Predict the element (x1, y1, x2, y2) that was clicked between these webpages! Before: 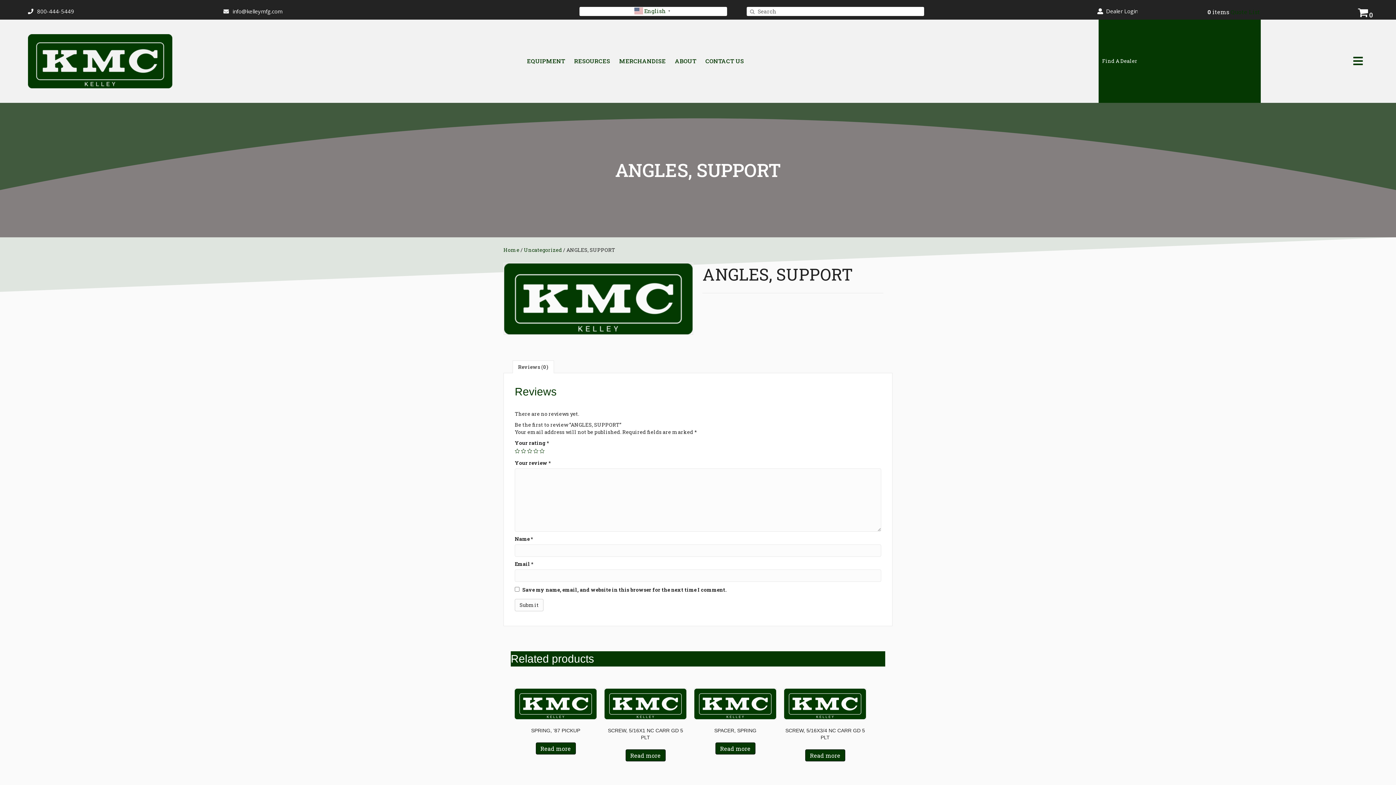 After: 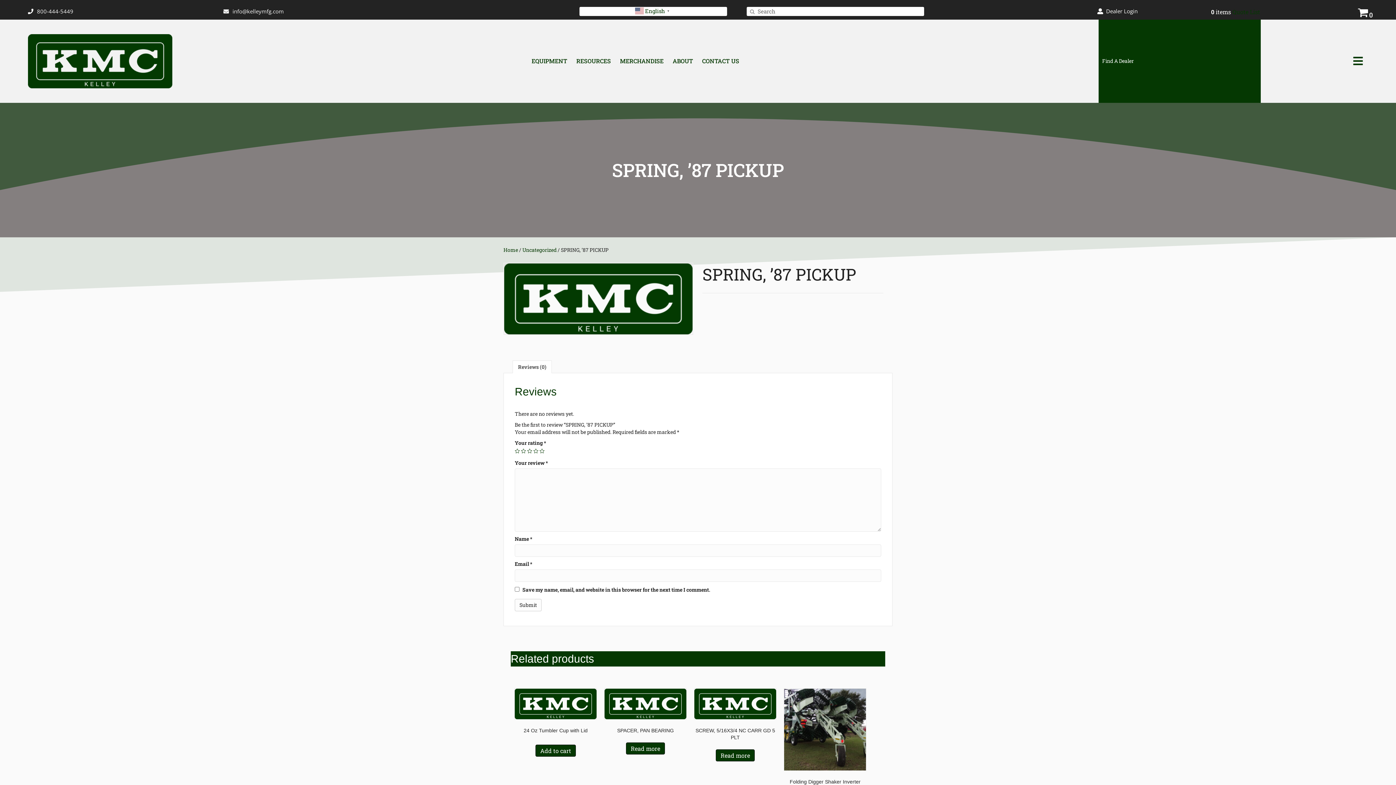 Action: label: SPRING, ’87 PICKUP bbox: (514, 688, 597, 737)